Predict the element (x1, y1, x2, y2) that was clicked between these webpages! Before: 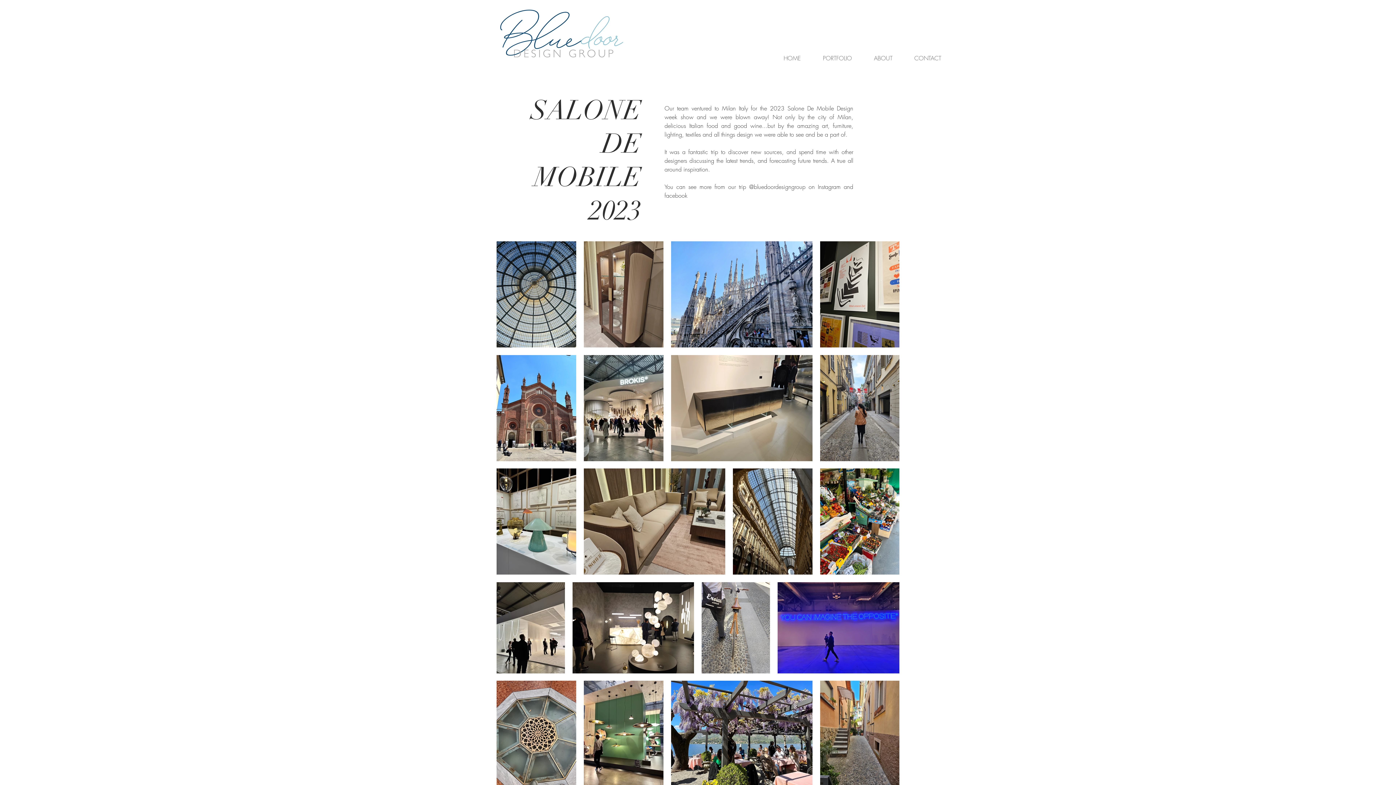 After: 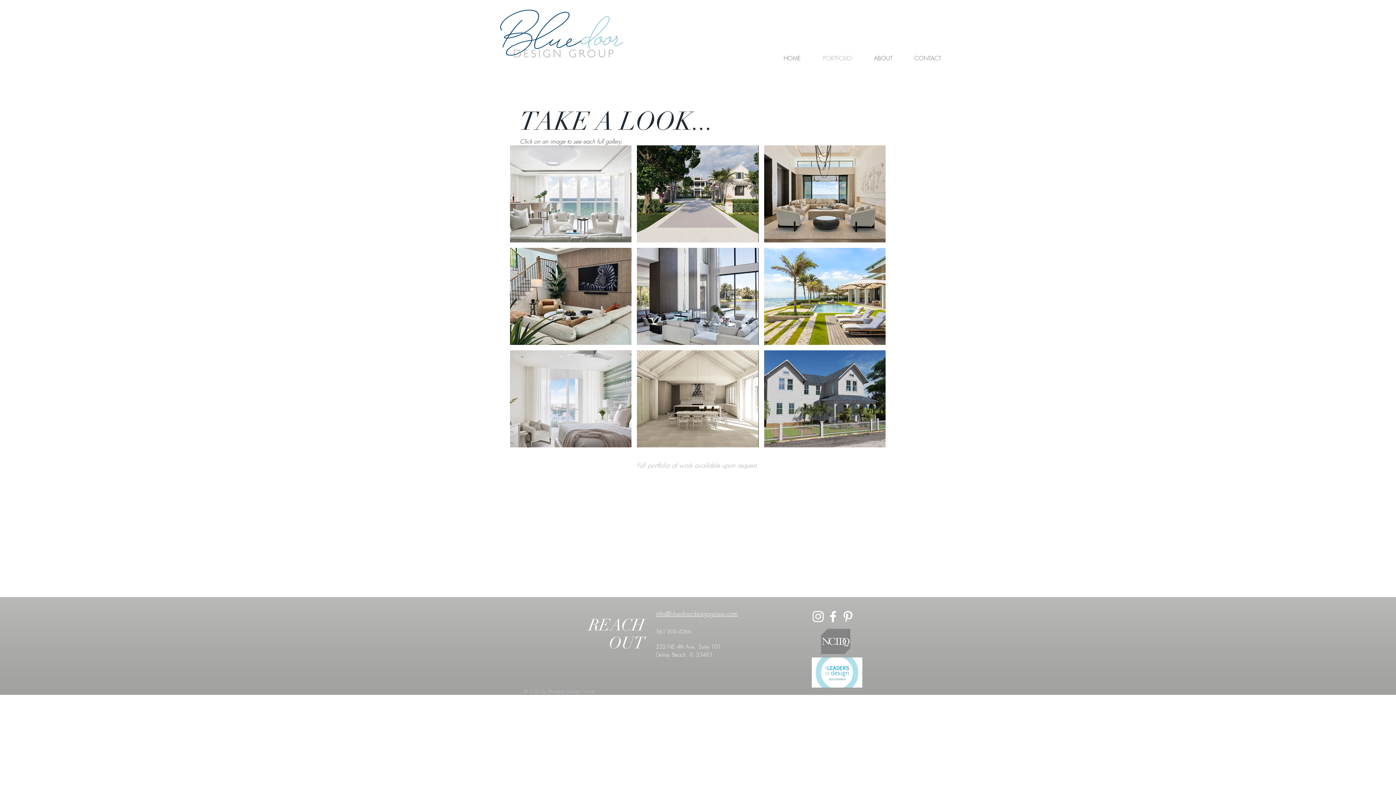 Action: label: PORTFOLIO bbox: (812, 50, 863, 66)